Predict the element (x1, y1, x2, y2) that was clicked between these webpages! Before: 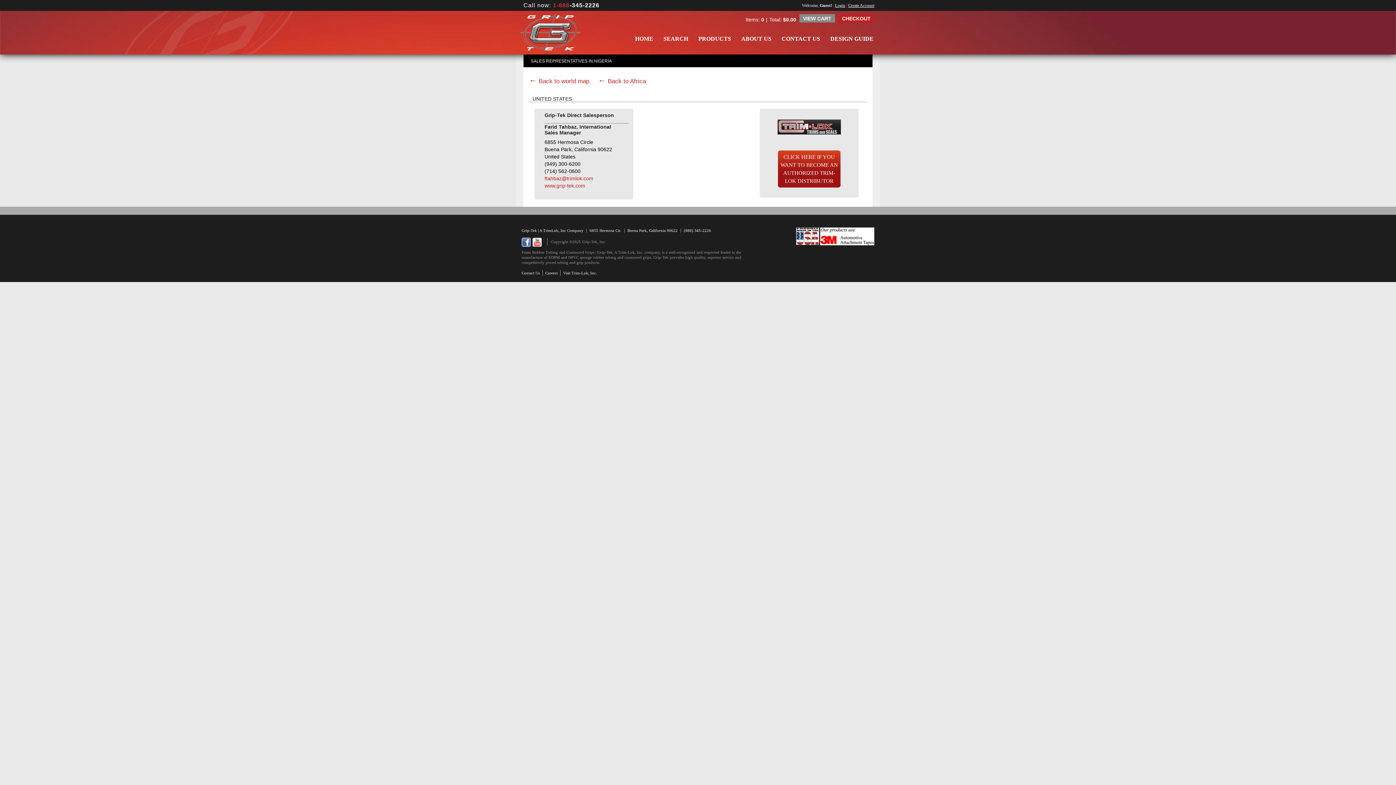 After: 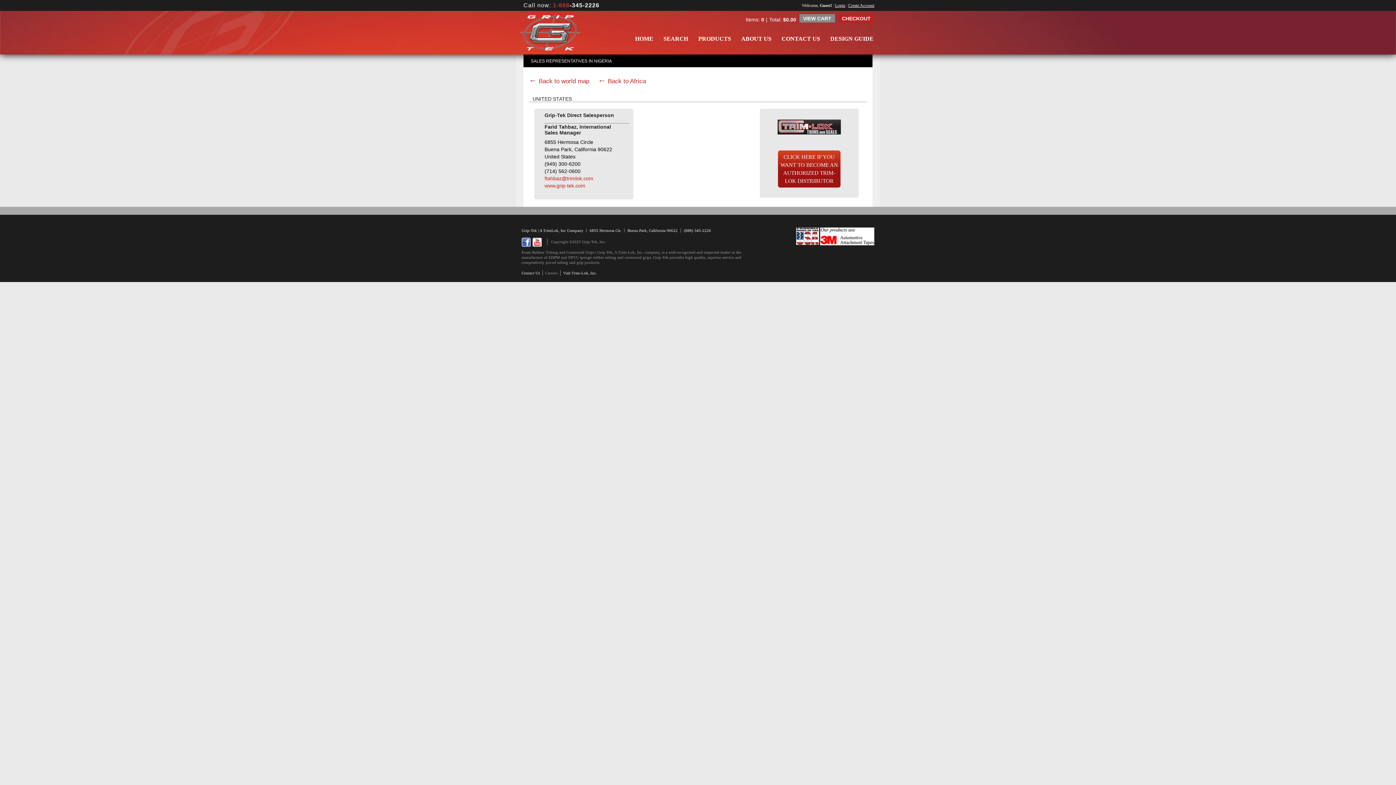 Action: label: Careers bbox: (545, 270, 557, 275)